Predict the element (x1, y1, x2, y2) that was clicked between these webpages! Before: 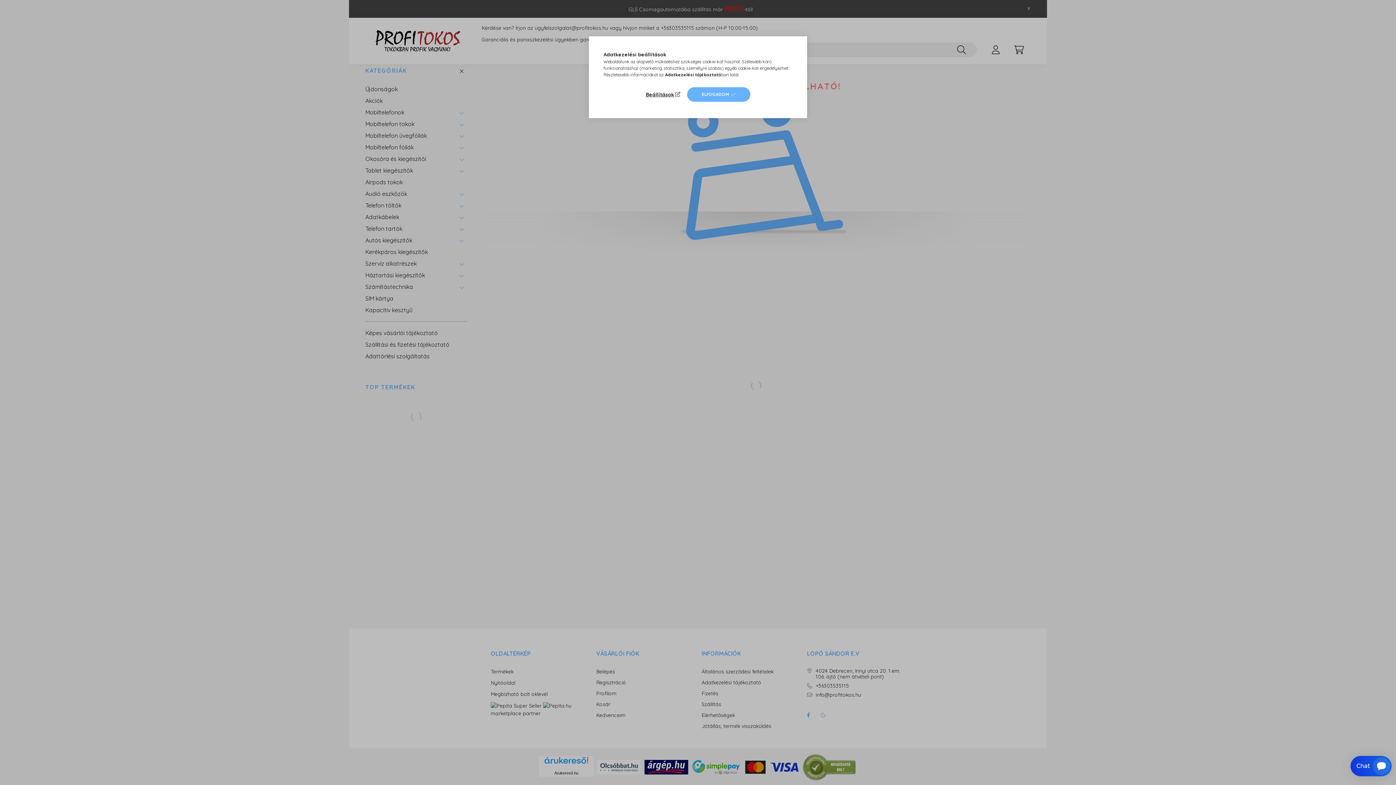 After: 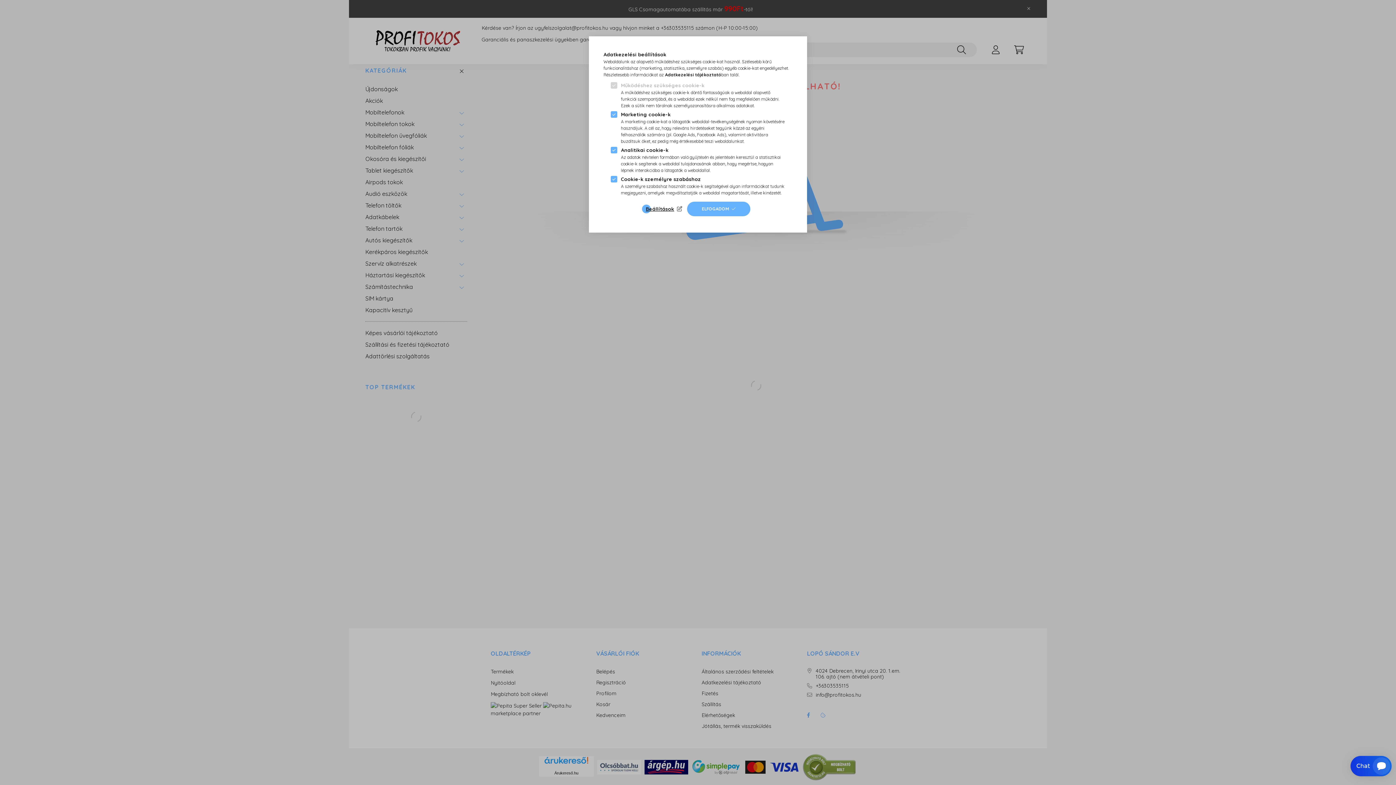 Action: label: Beállítások bbox: (645, 89, 682, 99)